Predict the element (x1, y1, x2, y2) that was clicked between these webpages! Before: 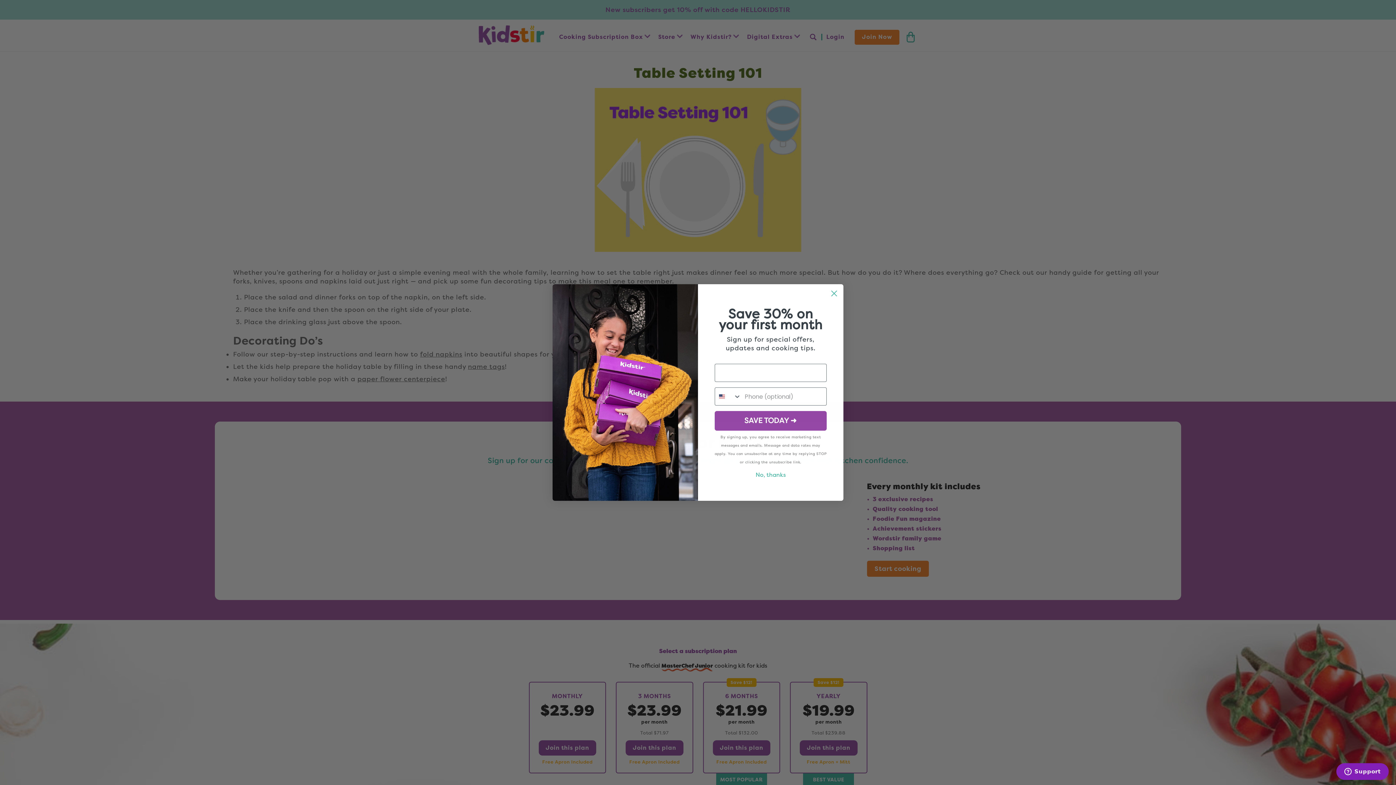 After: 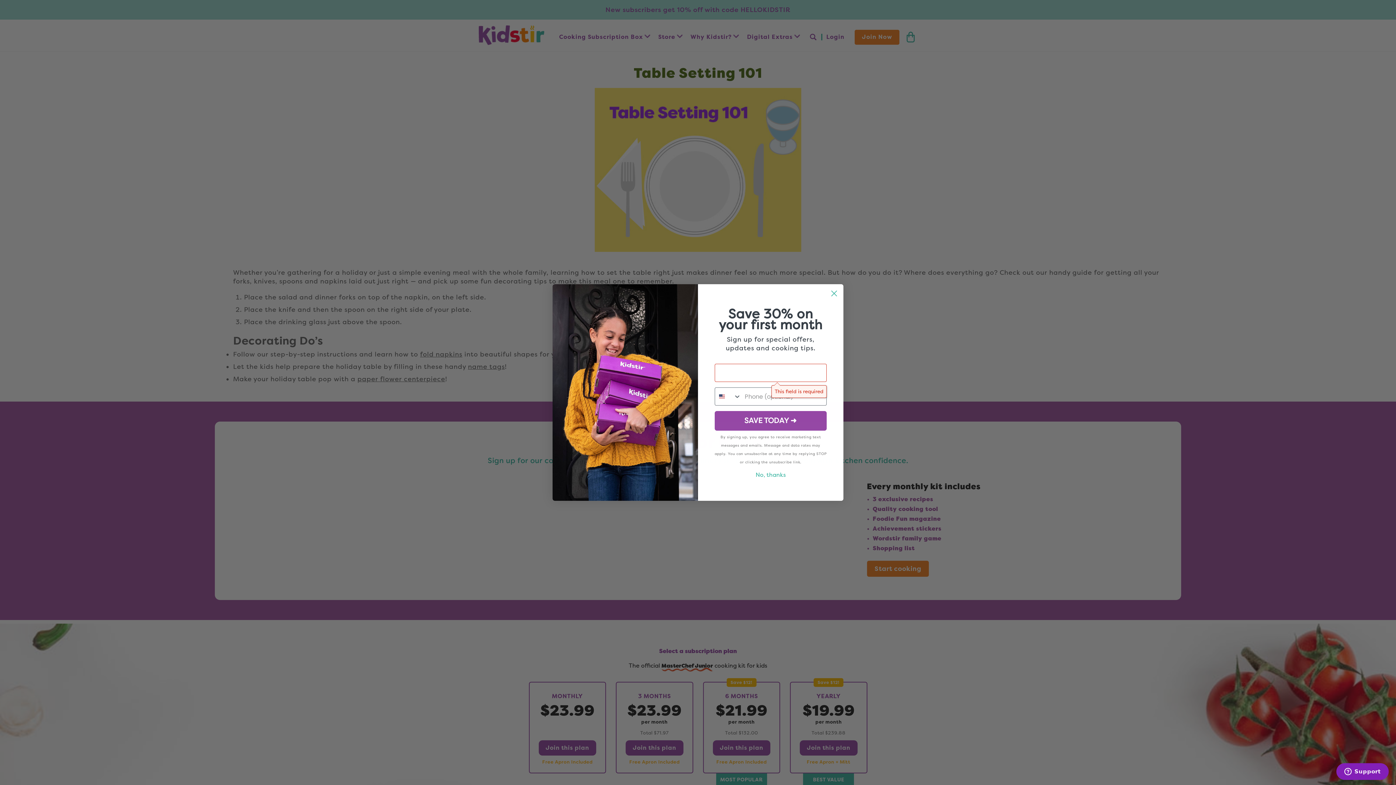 Action: bbox: (714, 411, 826, 431) label: SAVE TODAY ➜